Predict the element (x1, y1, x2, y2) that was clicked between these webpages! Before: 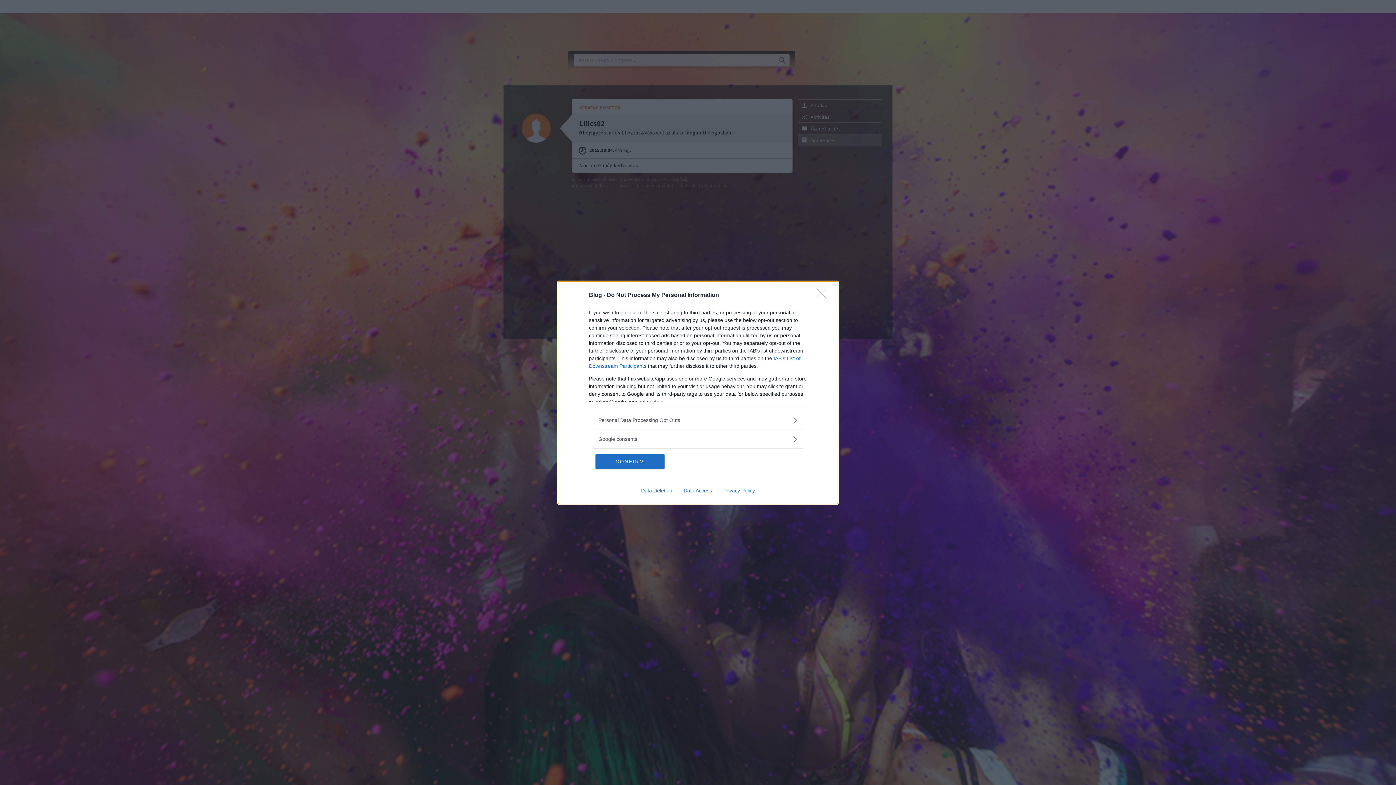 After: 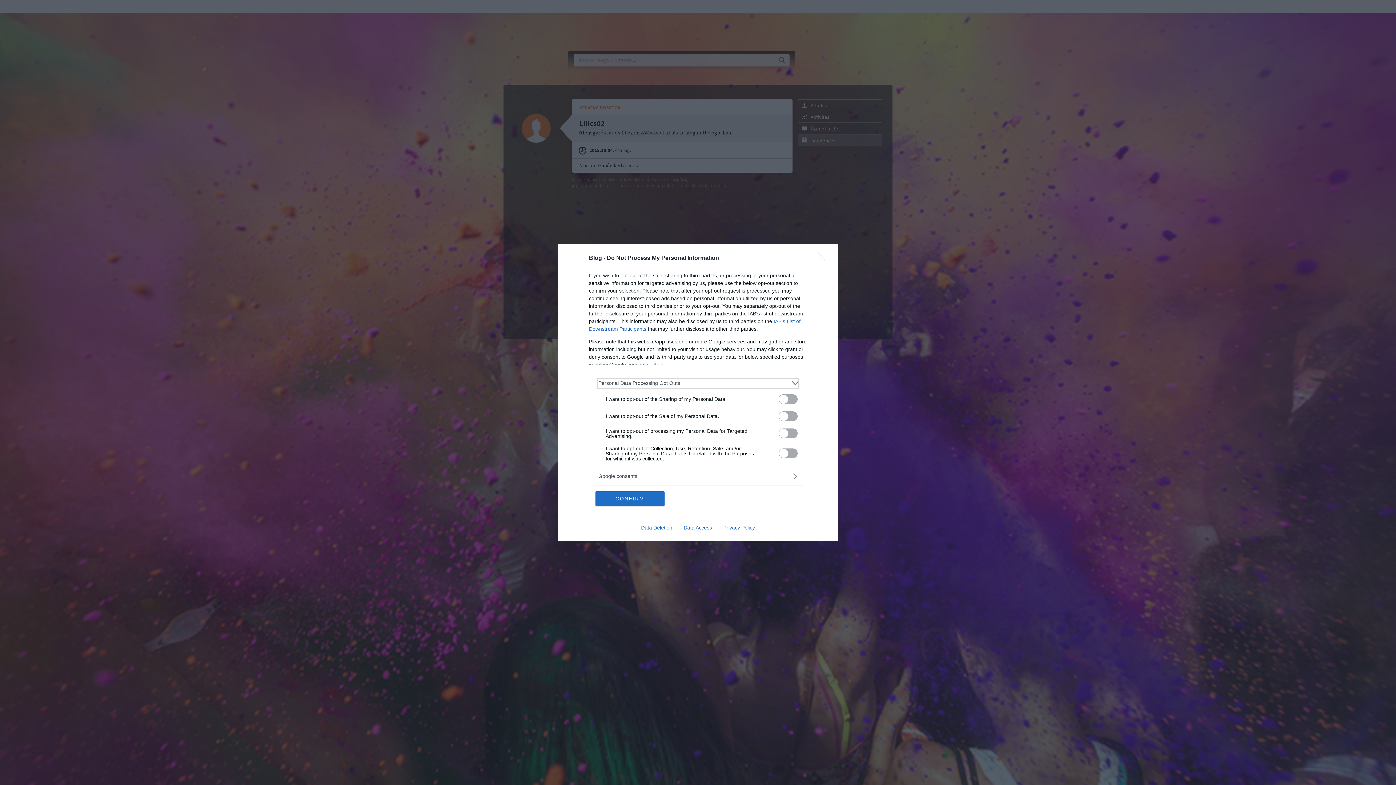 Action: bbox: (598, 416, 797, 424) label: Opt-Outs